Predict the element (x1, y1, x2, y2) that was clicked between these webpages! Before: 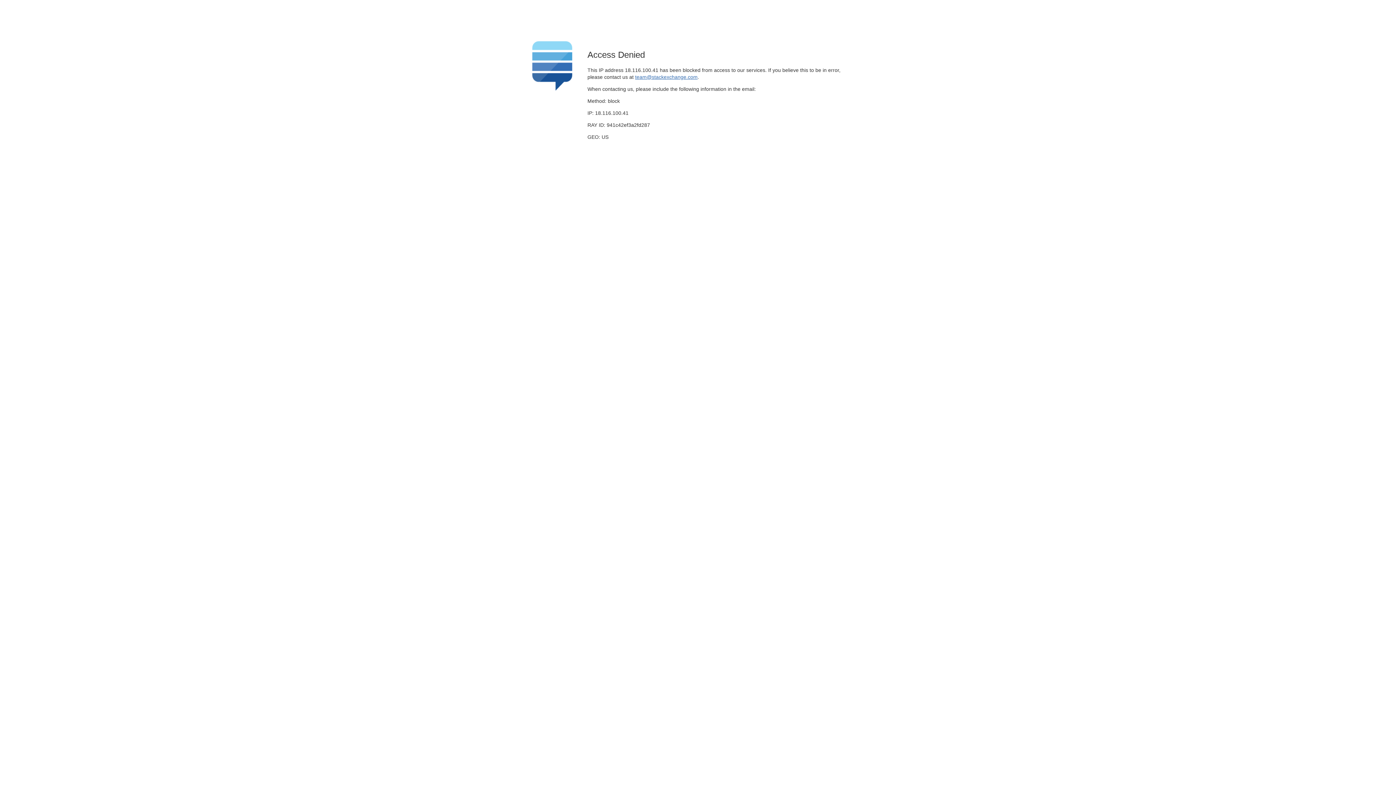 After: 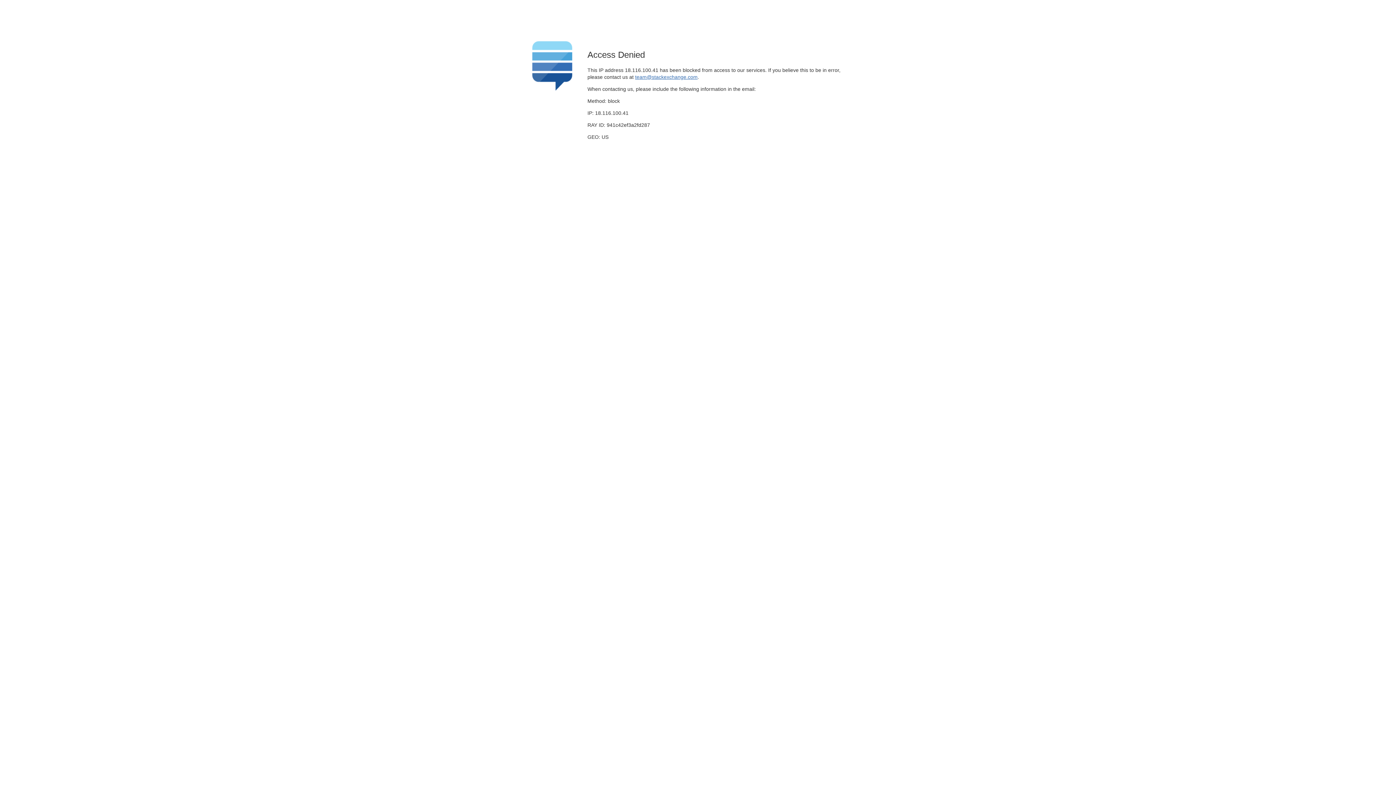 Action: bbox: (635, 74, 697, 79) label: team@stackexchange.com